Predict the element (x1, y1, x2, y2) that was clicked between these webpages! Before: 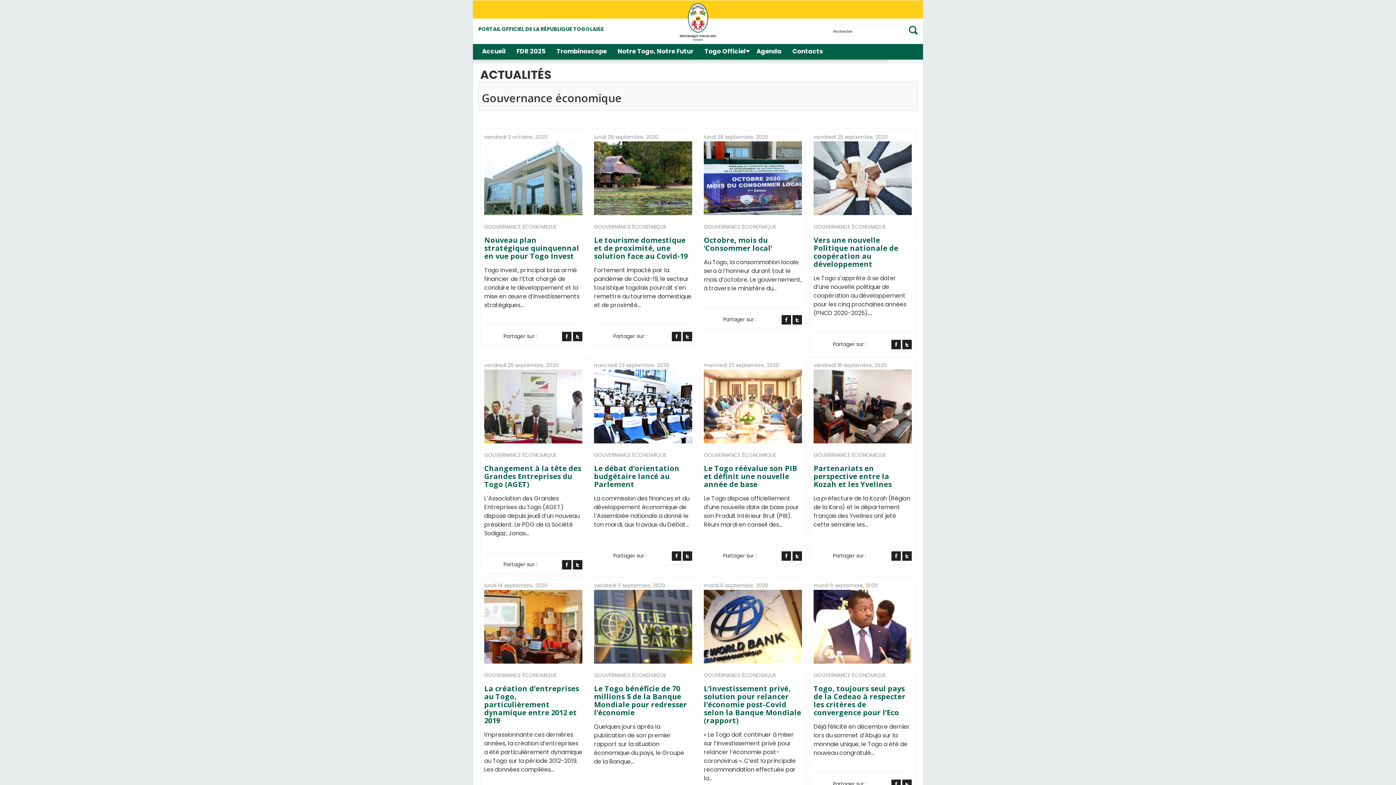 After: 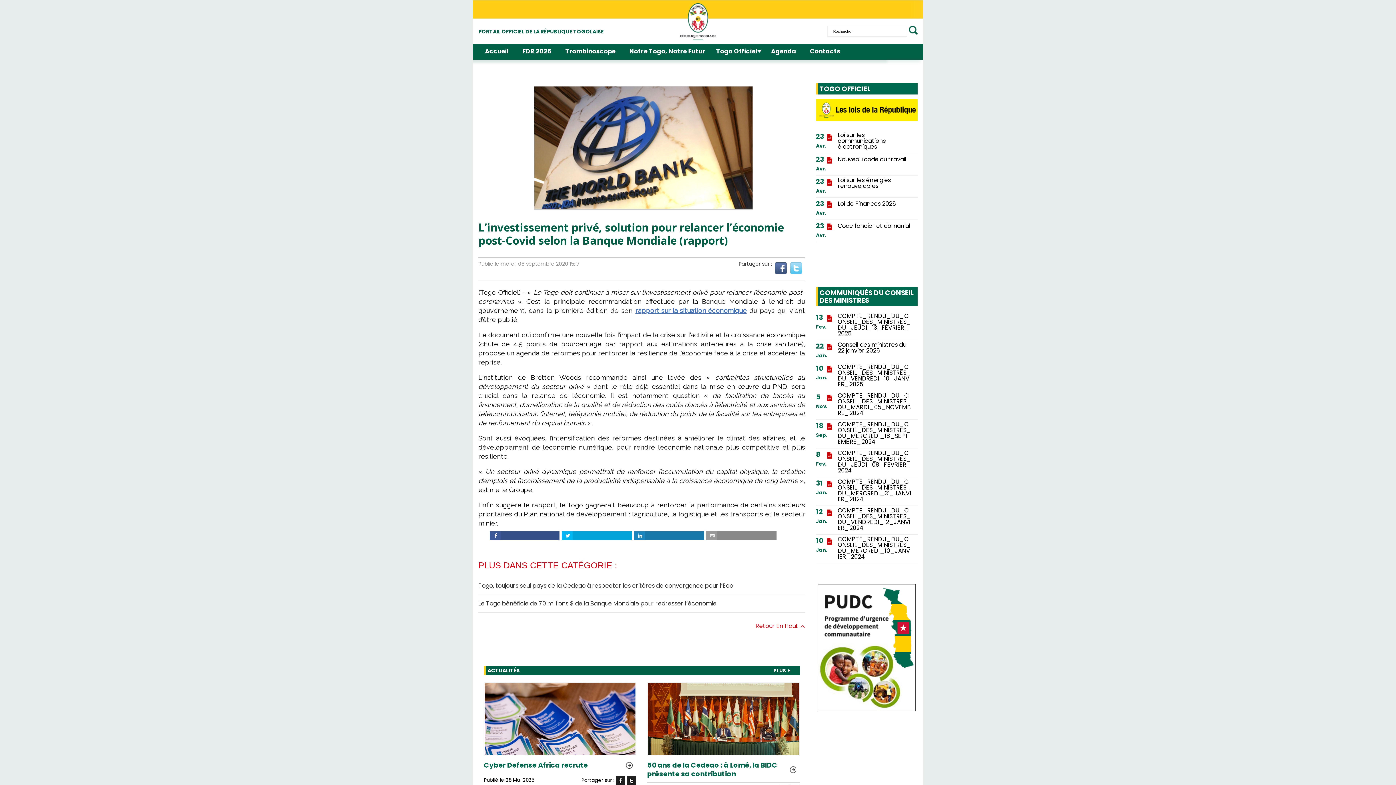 Action: bbox: (704, 685, 802, 725) label: L’investissement privé, solution pour relancer l’économie post-Covid selon la Banque Mondiale (rapport)